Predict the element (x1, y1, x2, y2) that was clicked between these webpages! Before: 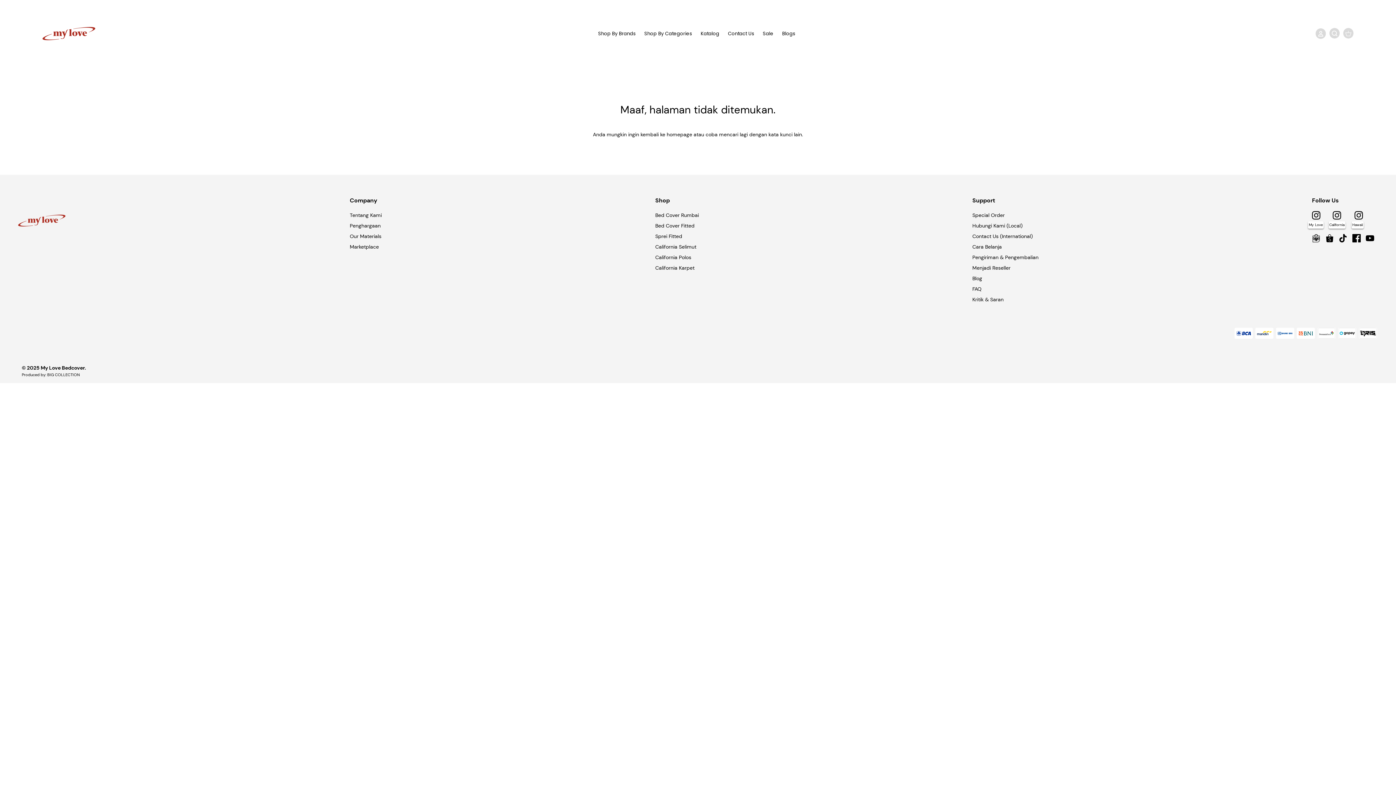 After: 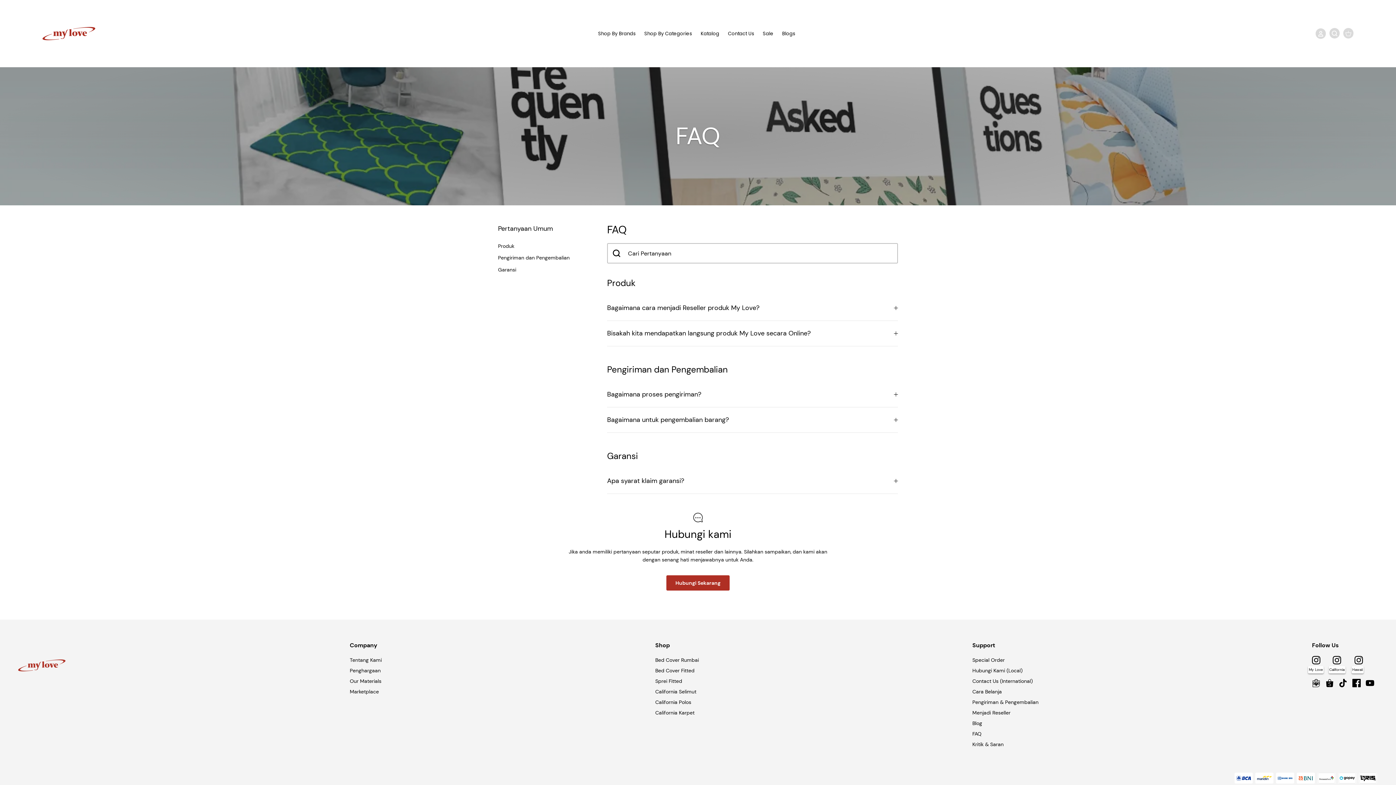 Action: bbox: (972, 285, 981, 292) label: FAQ